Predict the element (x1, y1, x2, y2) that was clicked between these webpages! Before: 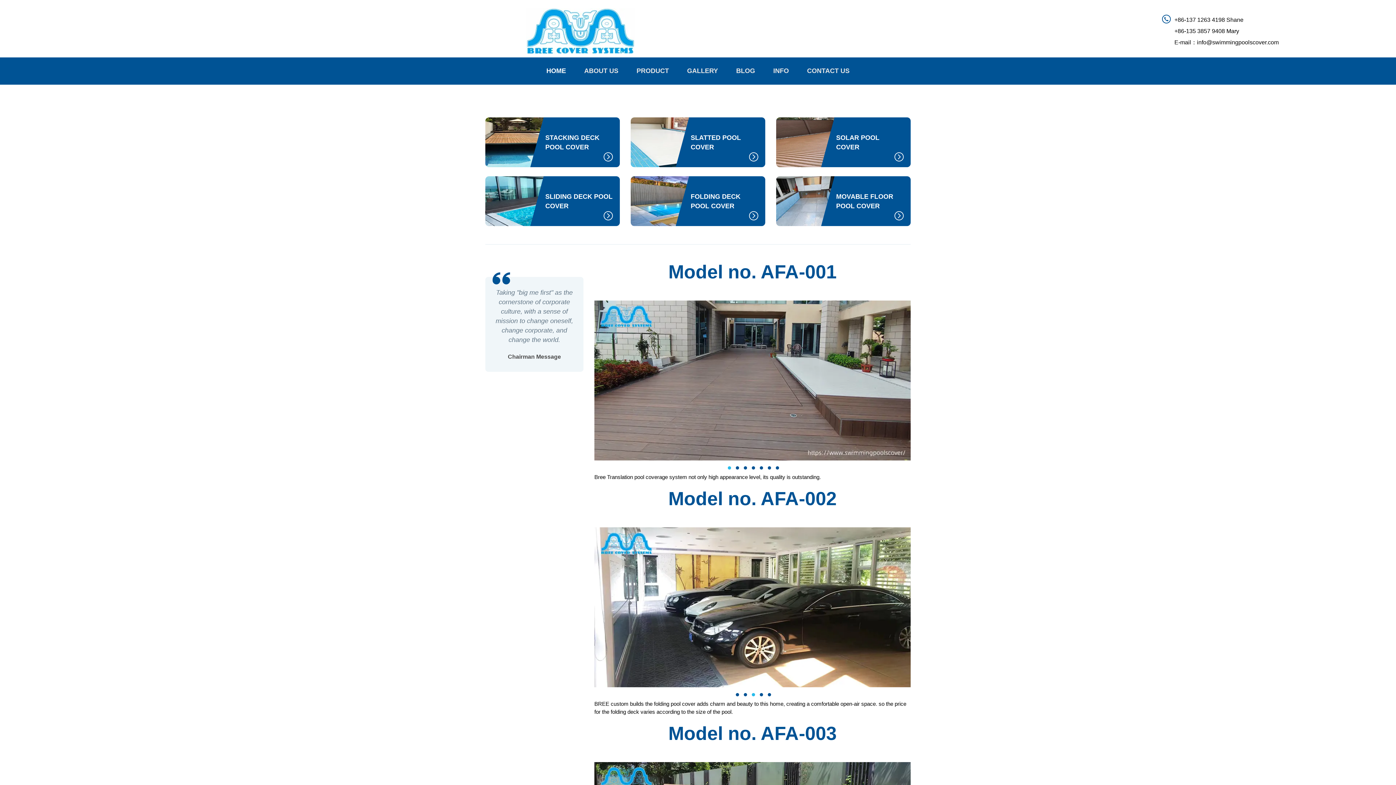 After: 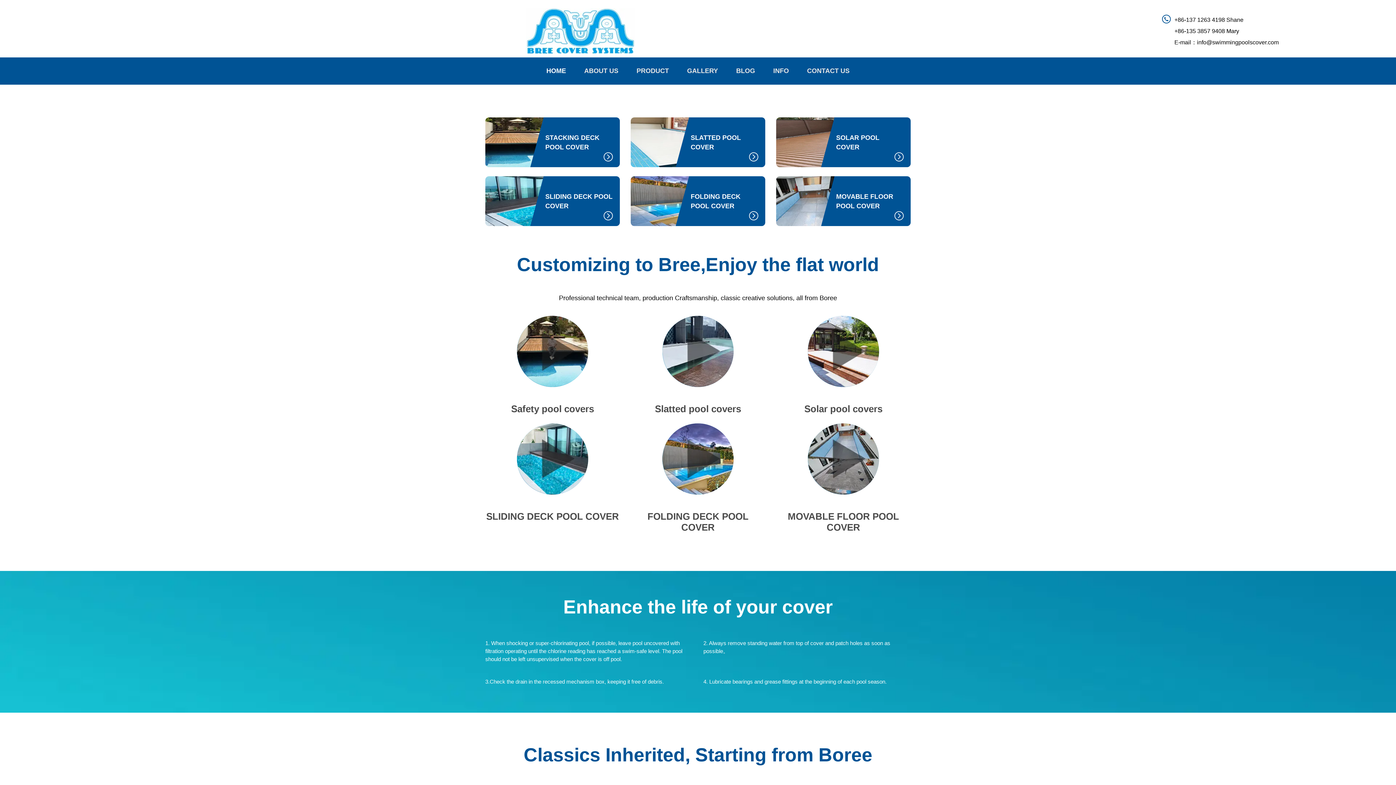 Action: label: PRODUCT bbox: (627, 57, 678, 84)